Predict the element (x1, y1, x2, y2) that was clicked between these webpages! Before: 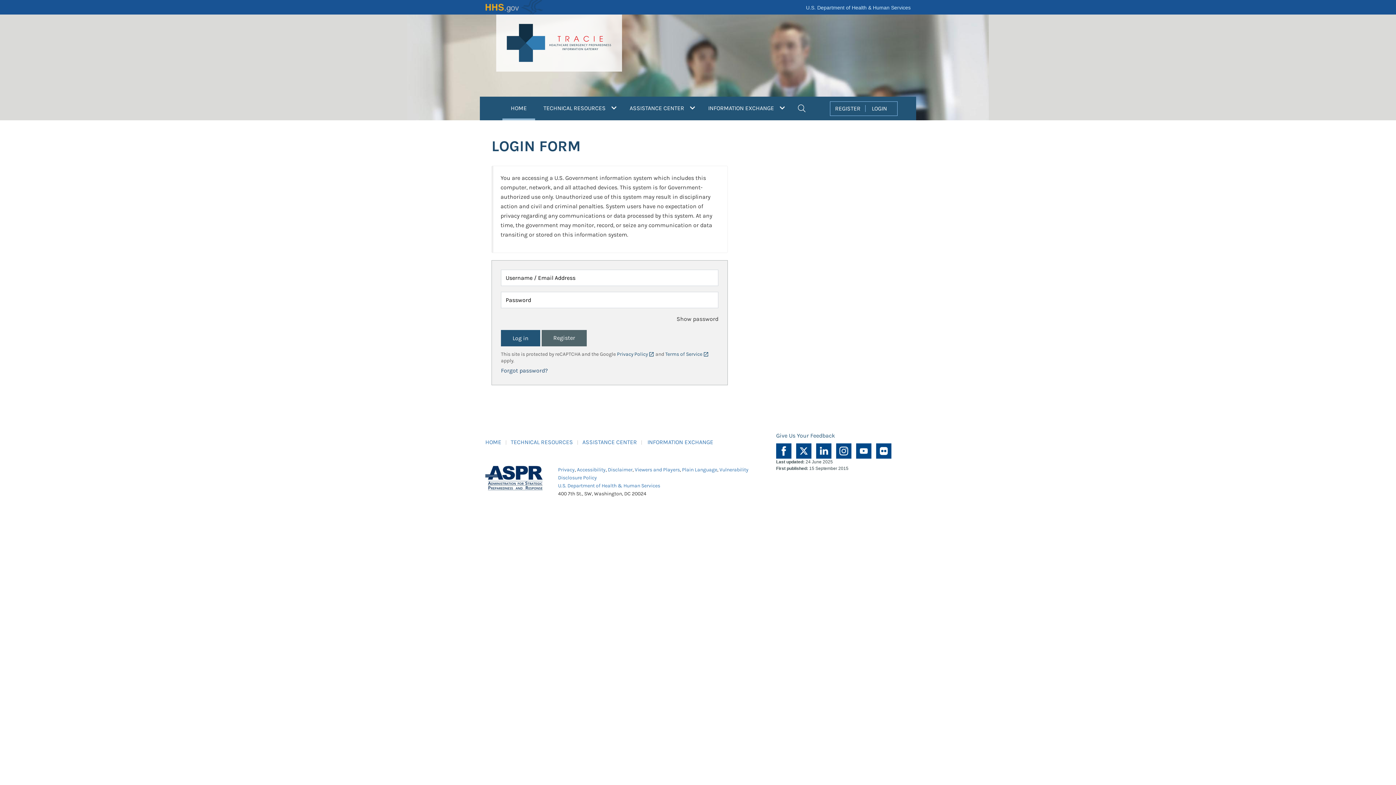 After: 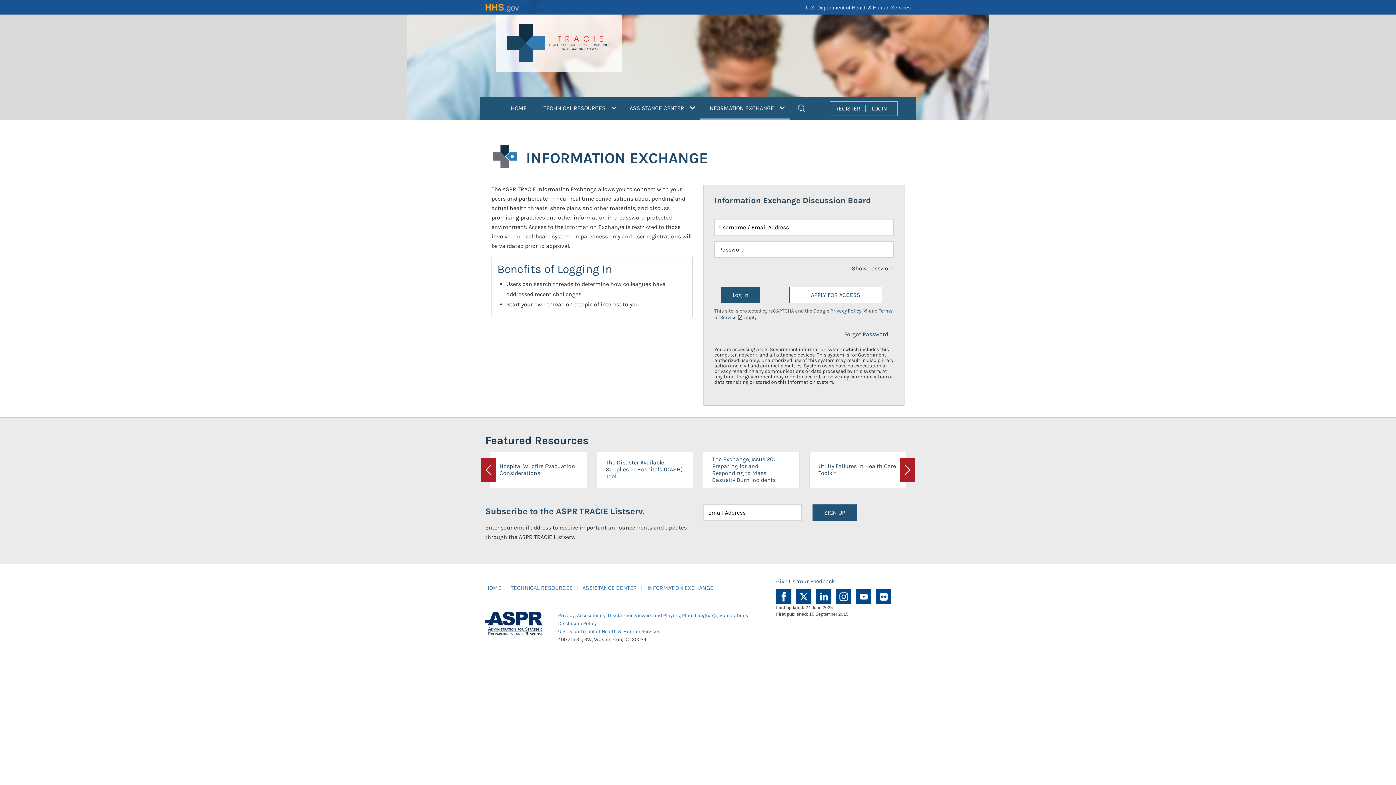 Action: label: INFORMATION EXCHANGE  bbox: (700, 96, 789, 118)